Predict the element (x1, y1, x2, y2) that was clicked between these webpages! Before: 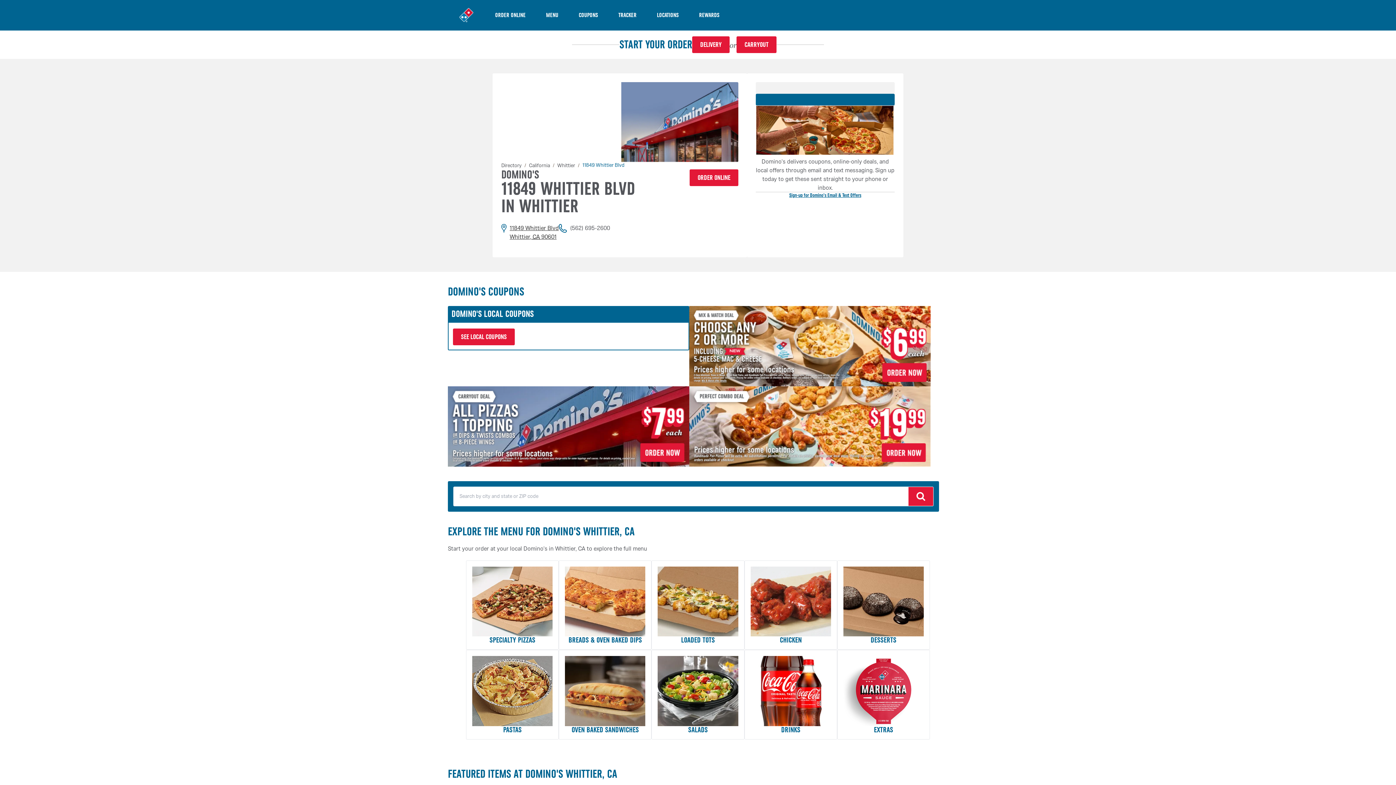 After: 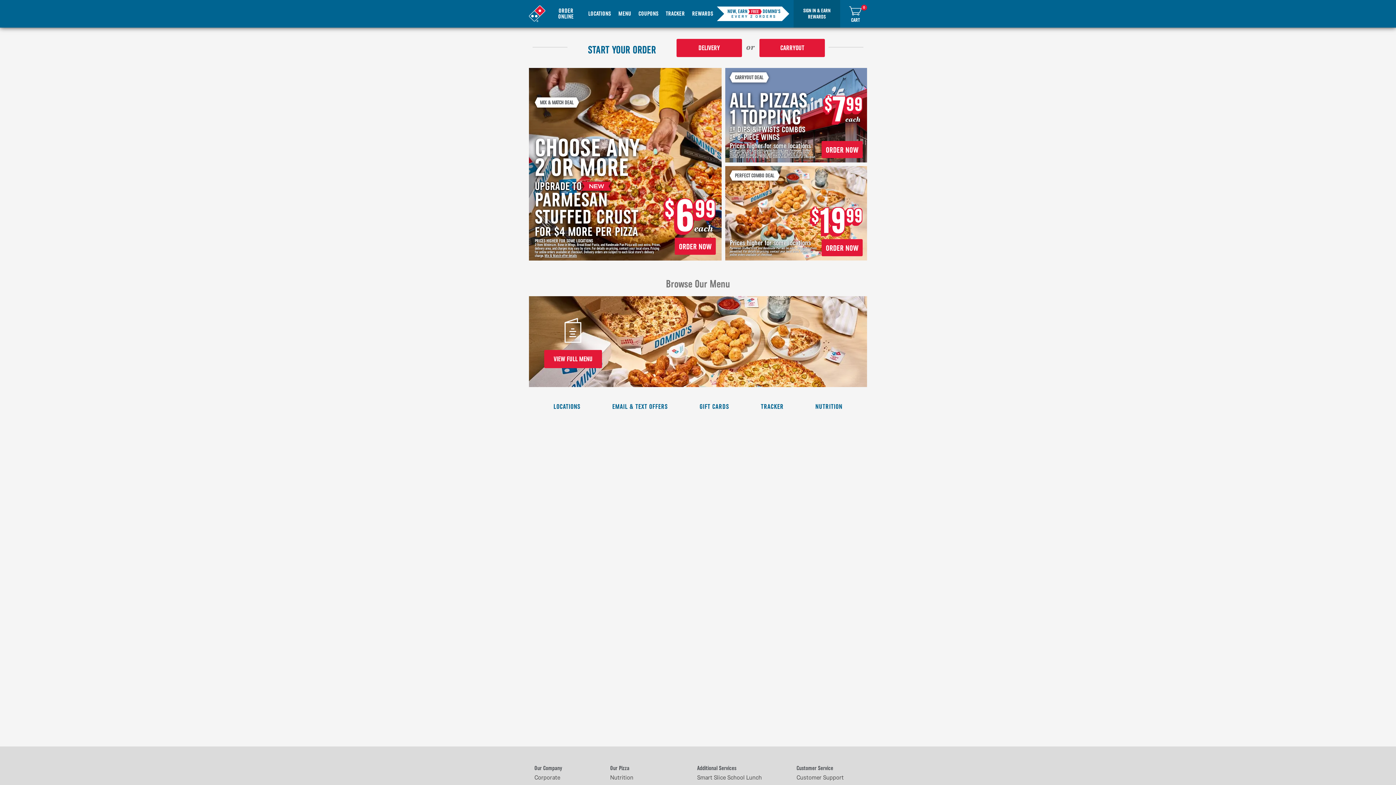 Action: bbox: (448, 0, 485, 30)